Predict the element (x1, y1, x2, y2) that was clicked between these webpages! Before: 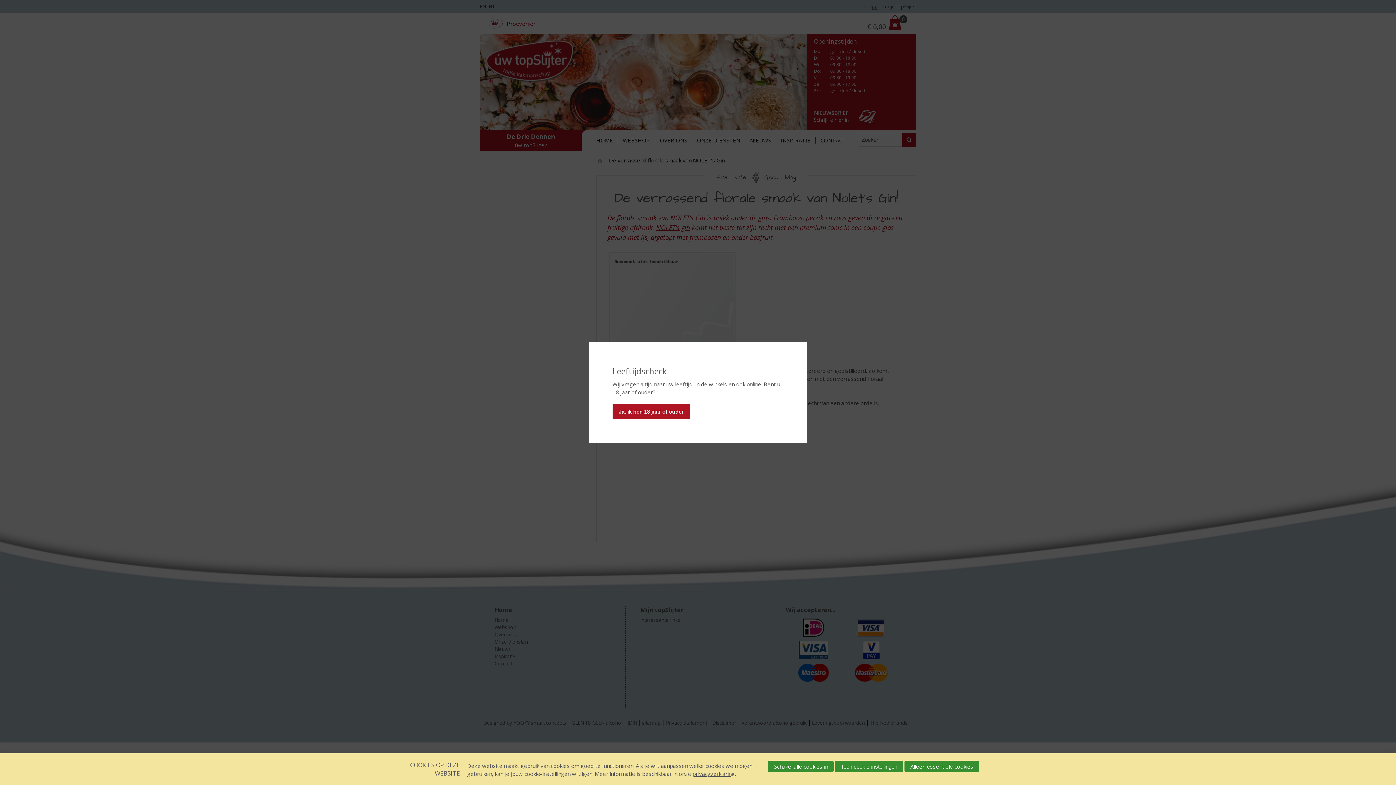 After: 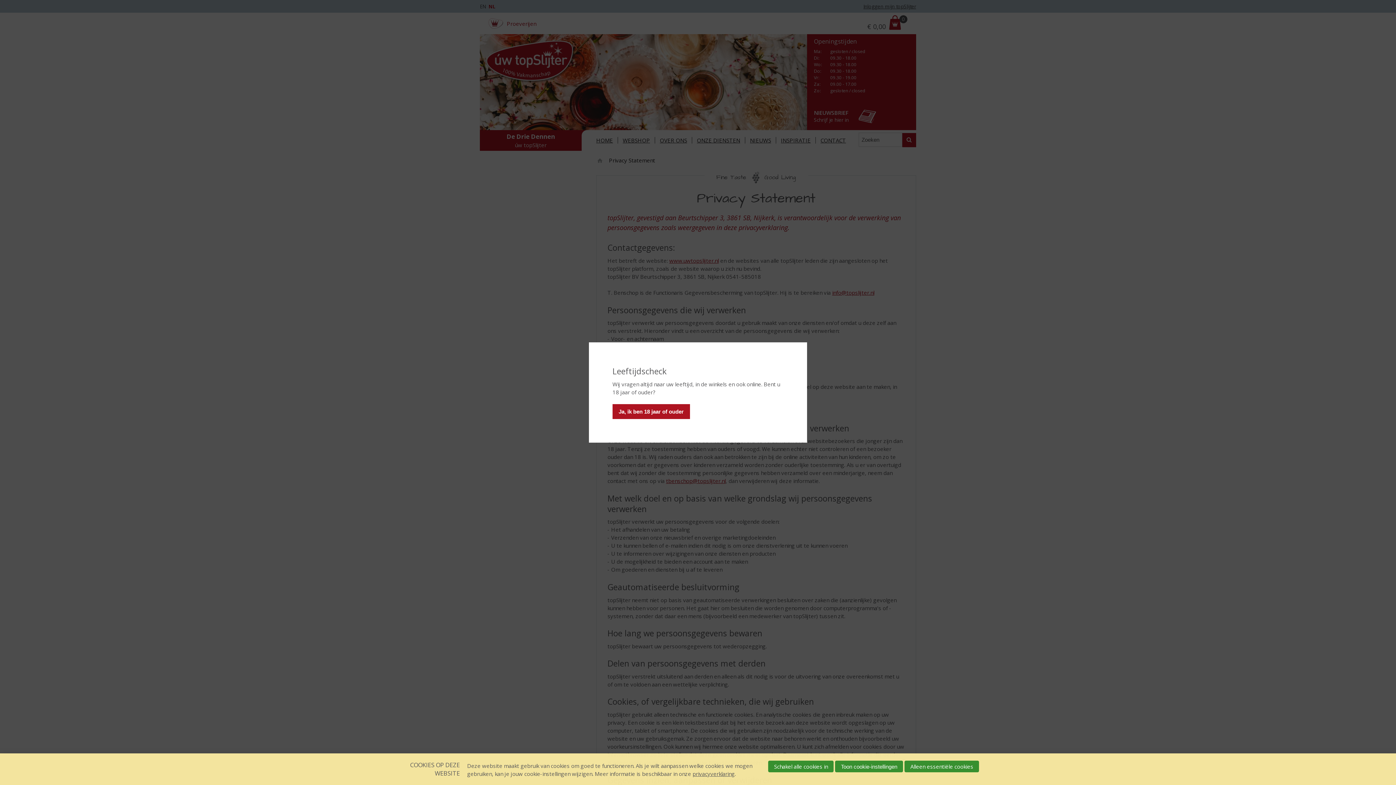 Action: bbox: (692, 770, 734, 777) label: privacyverklaring